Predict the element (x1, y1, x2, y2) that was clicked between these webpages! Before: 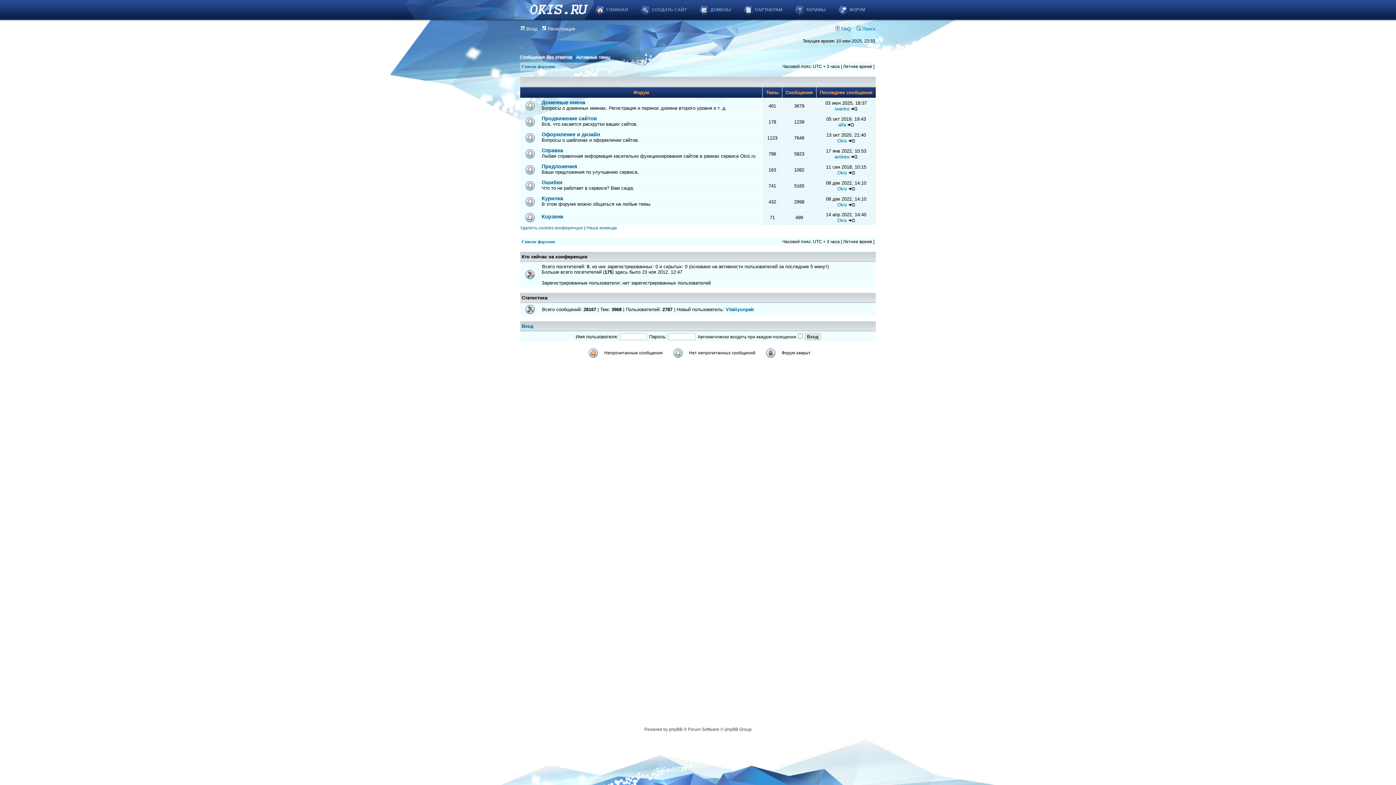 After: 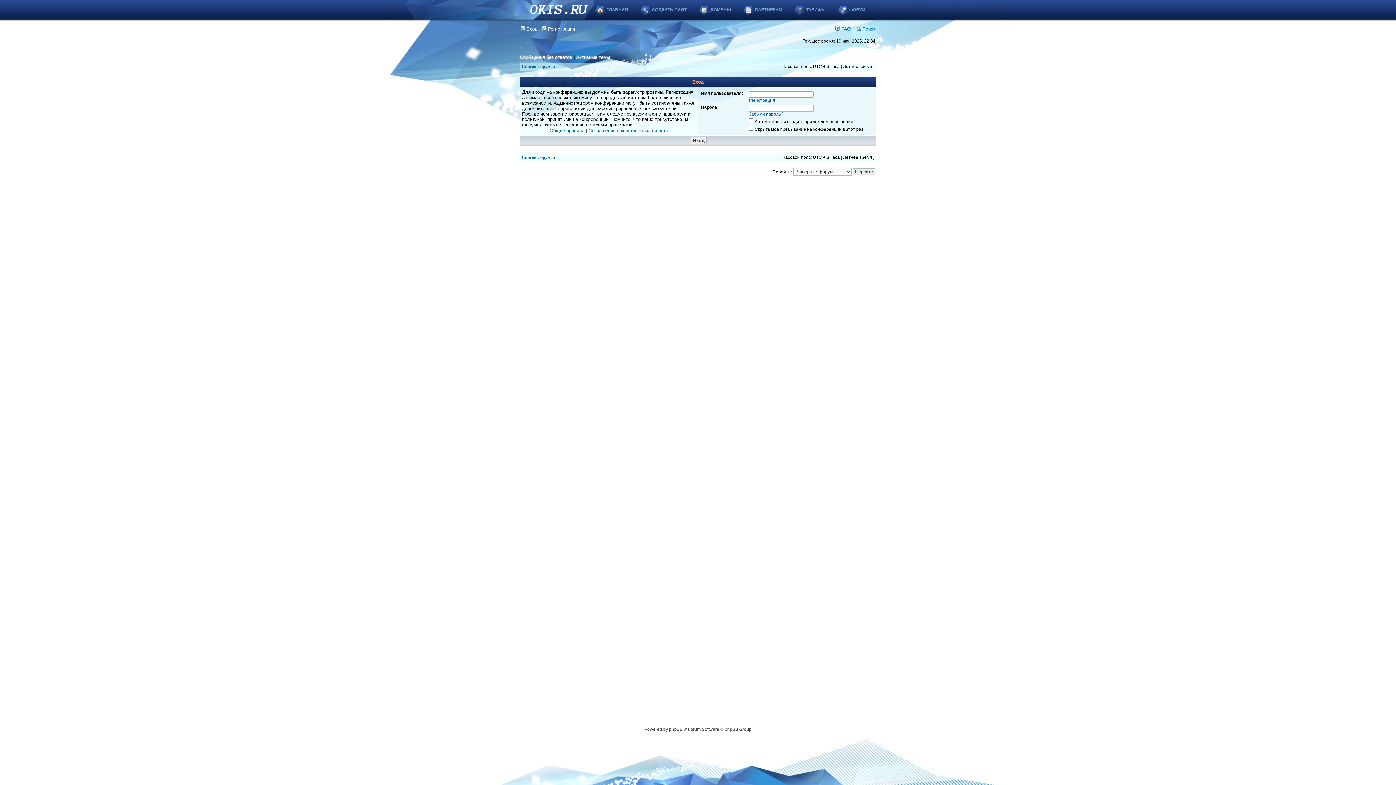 Action: label:  Вход bbox: (520, 26, 537, 31)